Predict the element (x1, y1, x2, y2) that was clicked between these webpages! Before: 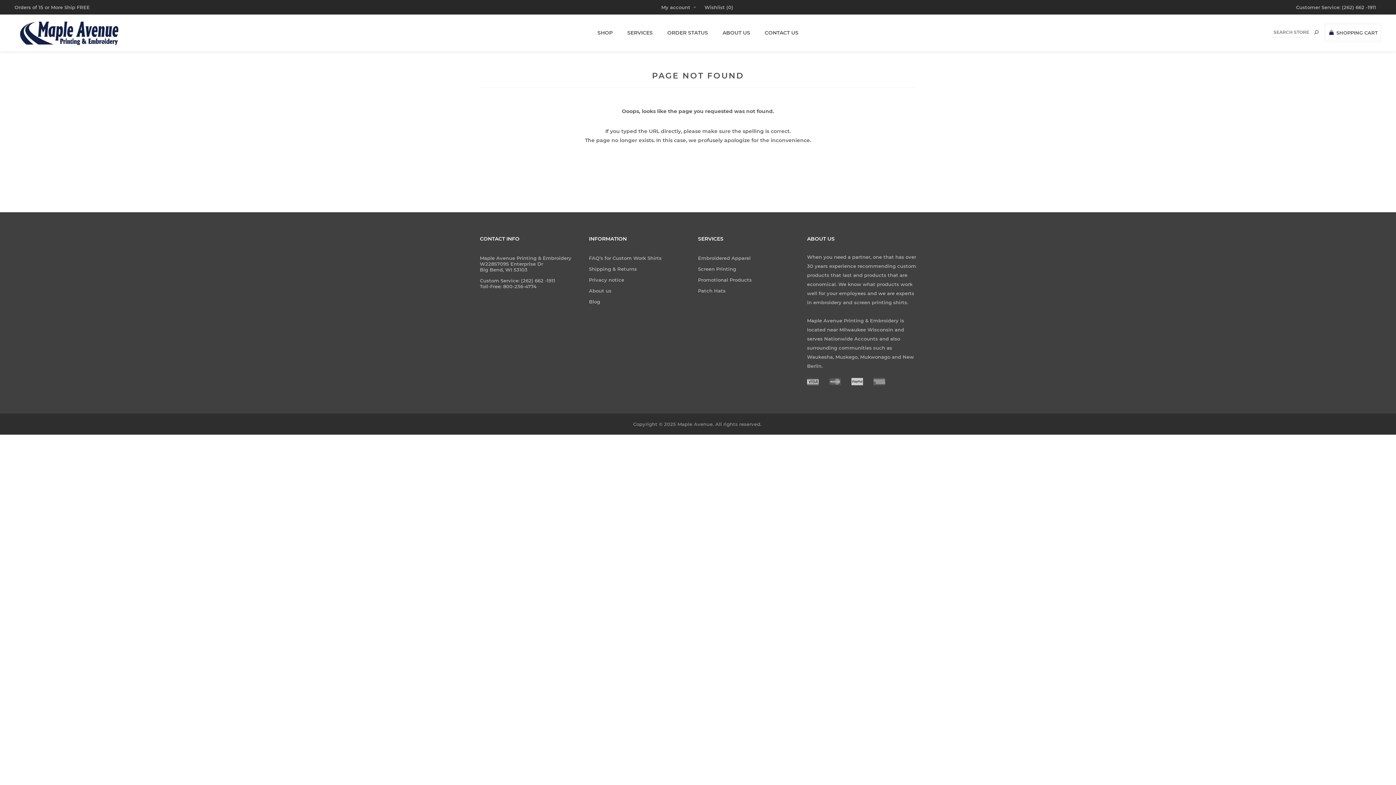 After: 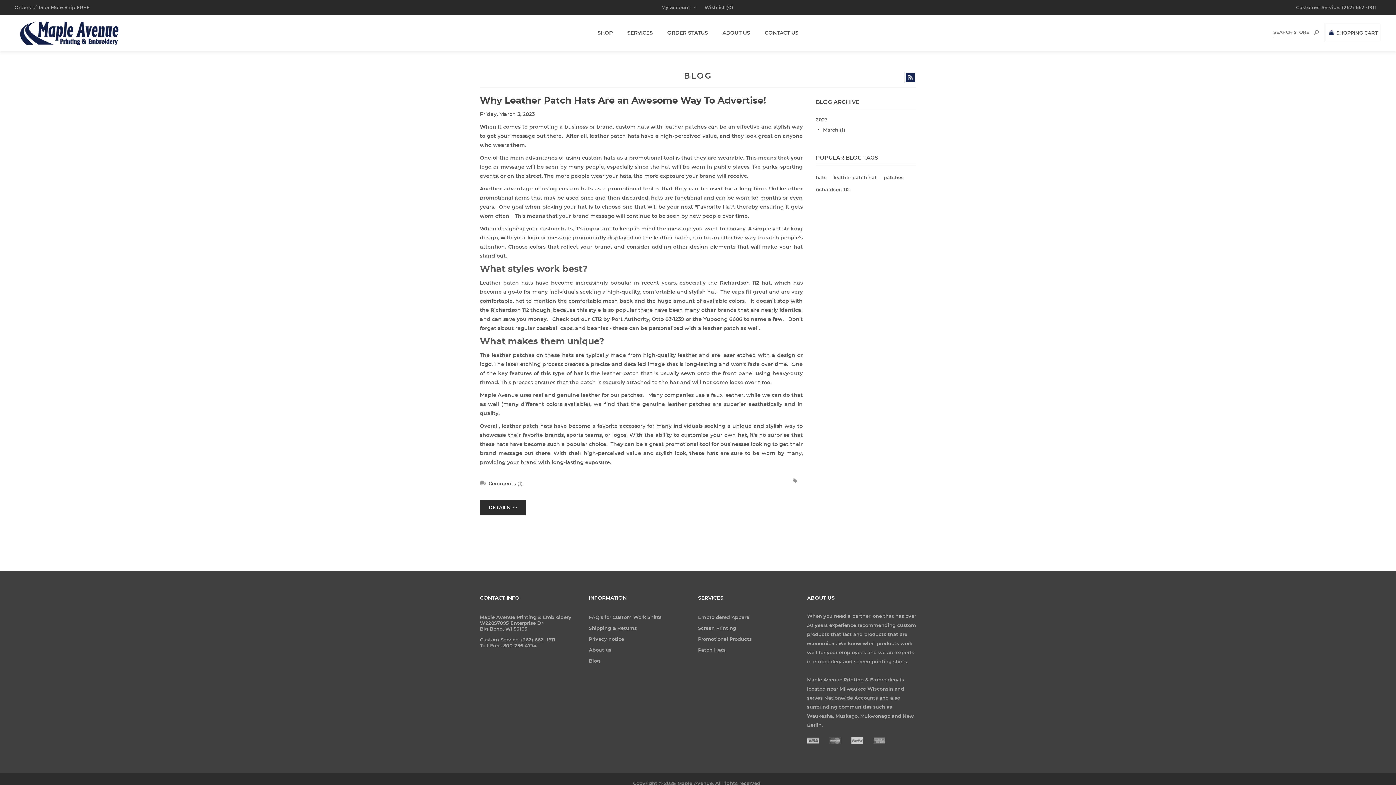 Action: bbox: (589, 296, 600, 307) label: Blog